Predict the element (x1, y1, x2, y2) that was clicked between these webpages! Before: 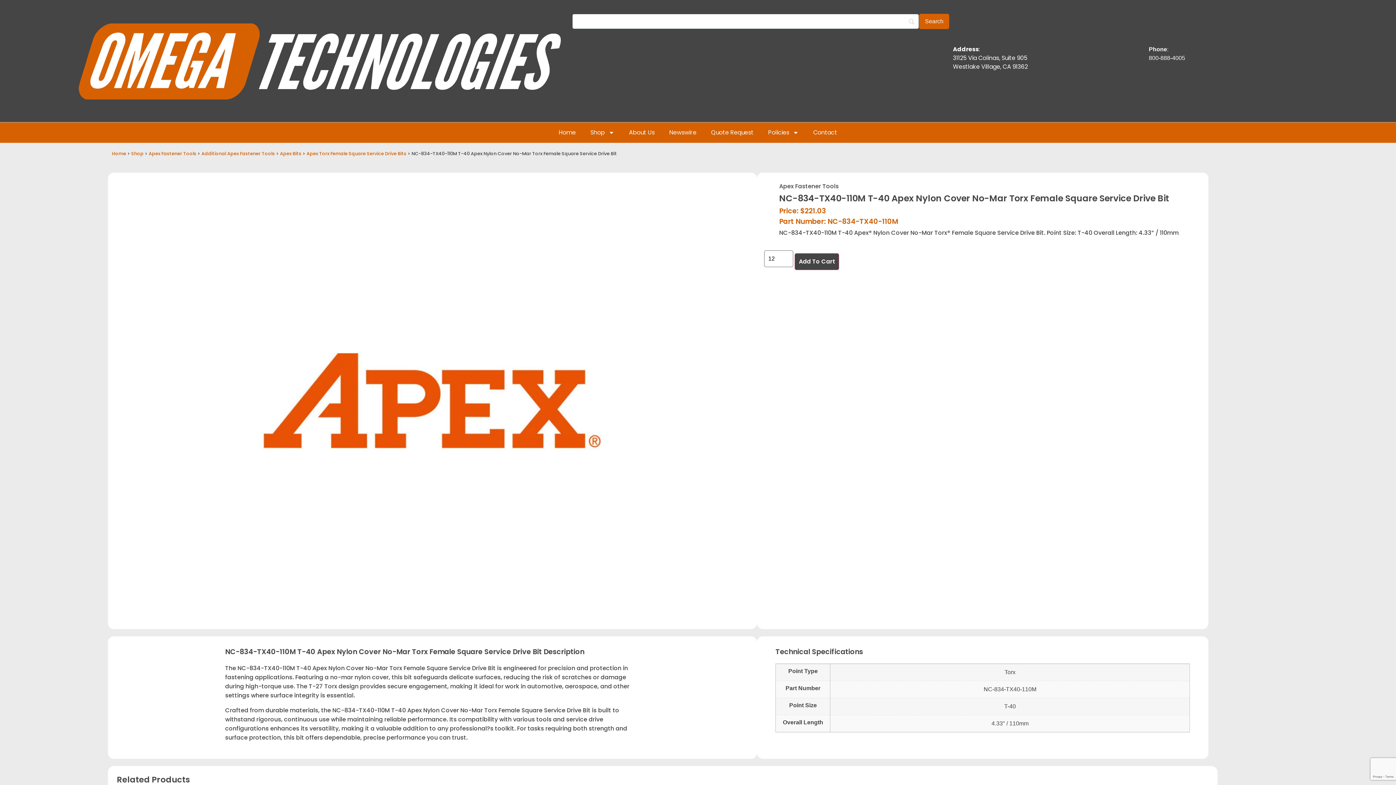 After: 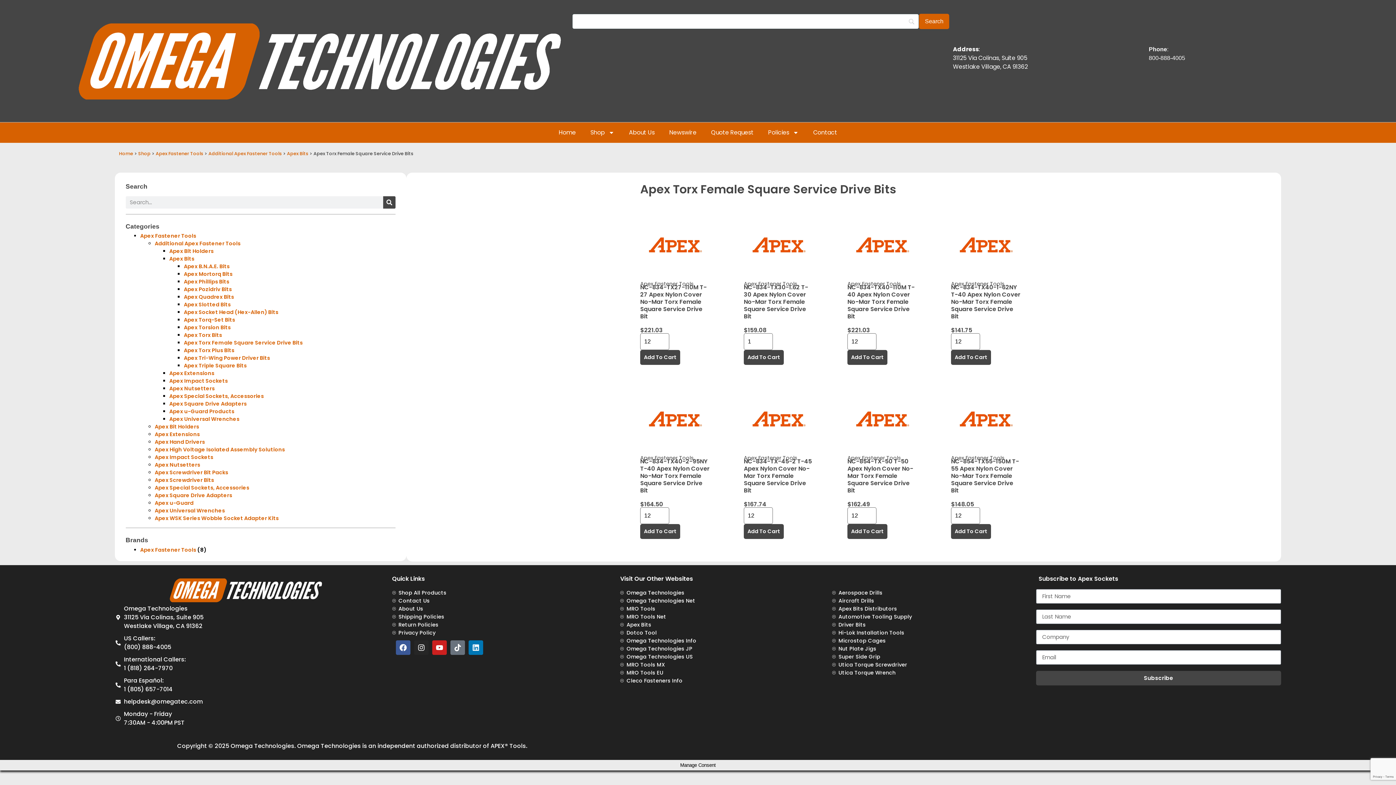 Action: label: Apex Torx Female Square Service Drive Bits bbox: (306, 150, 406, 156)